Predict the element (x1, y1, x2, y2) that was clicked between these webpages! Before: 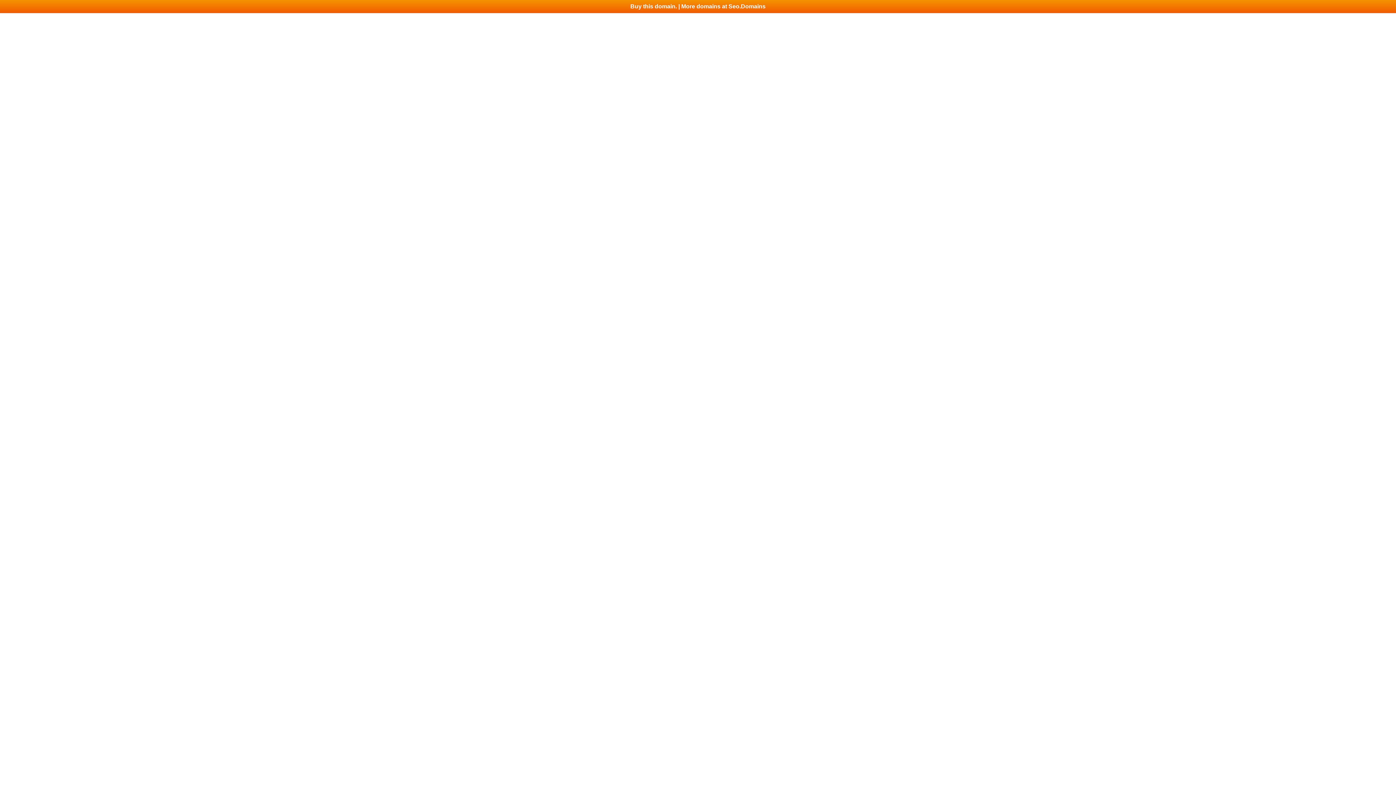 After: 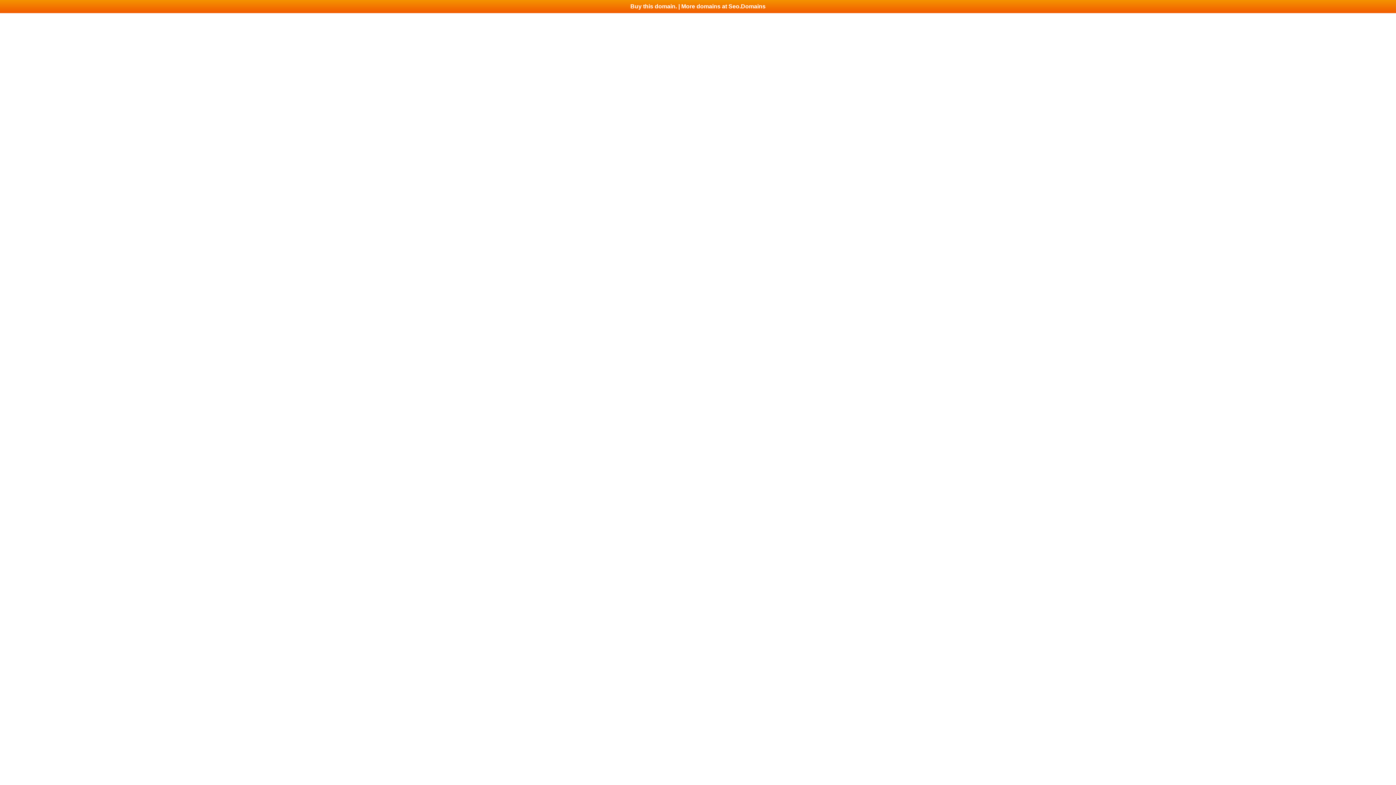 Action: bbox: (0, 0, 1396, 13) label: Buy this domain. | More domains at Seo.Domains